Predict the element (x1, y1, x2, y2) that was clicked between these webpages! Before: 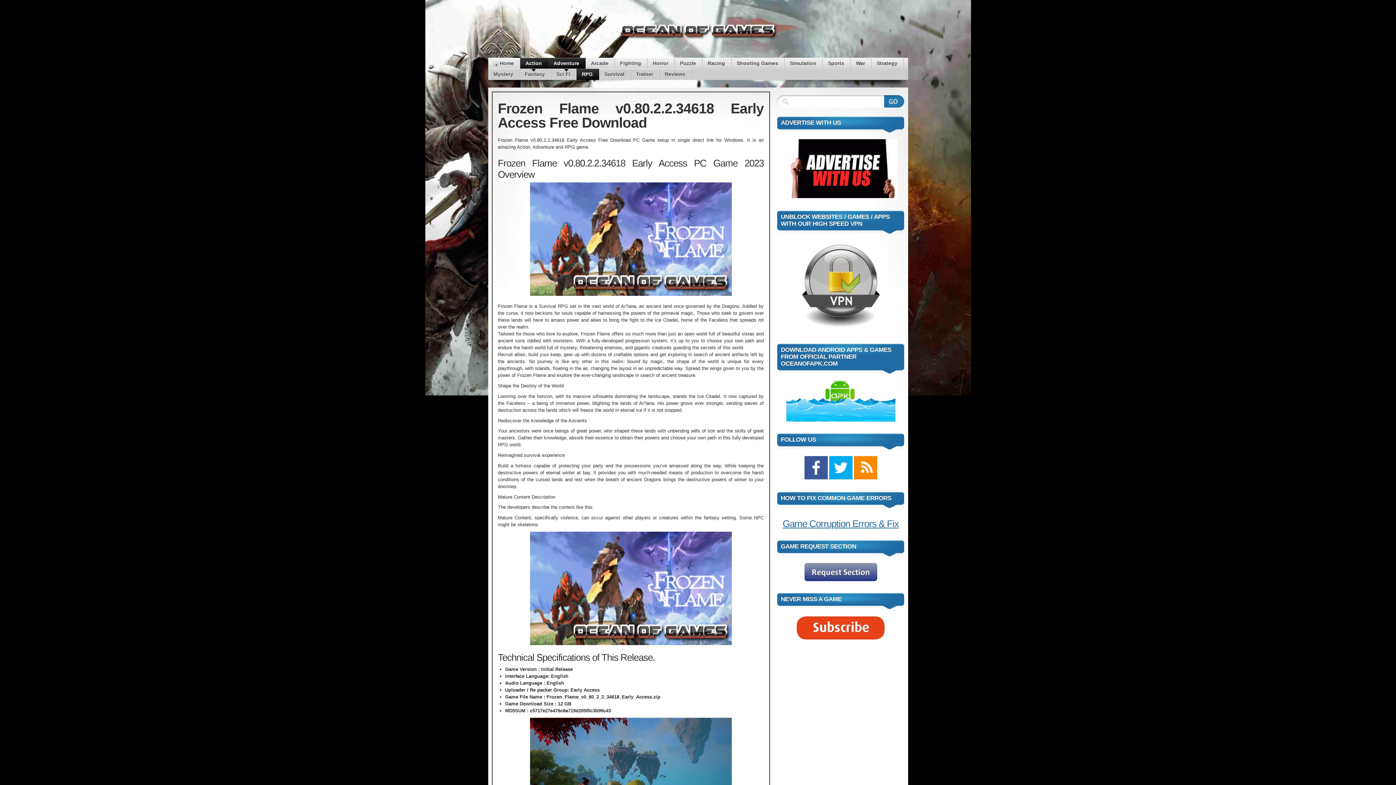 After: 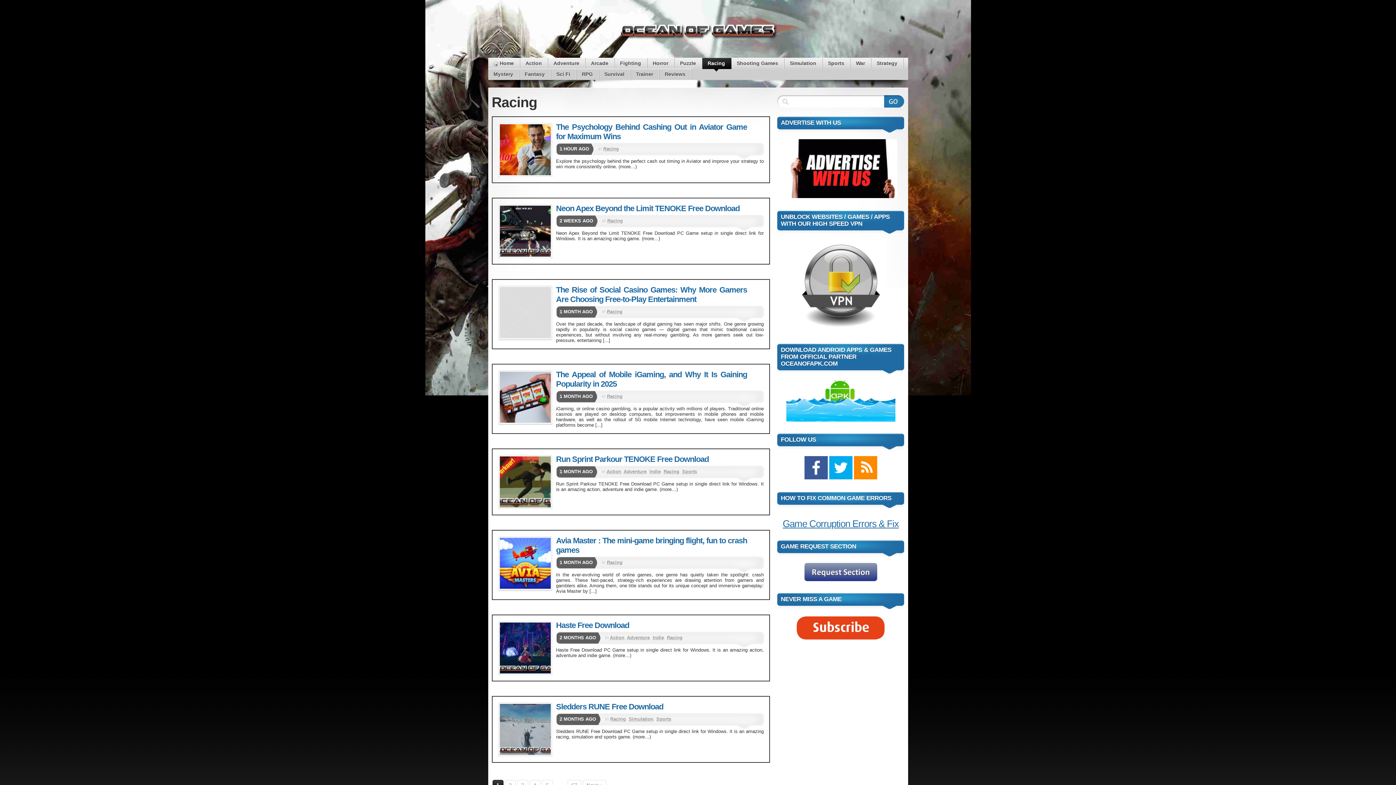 Action: label: Racing bbox: (702, 58, 730, 69)